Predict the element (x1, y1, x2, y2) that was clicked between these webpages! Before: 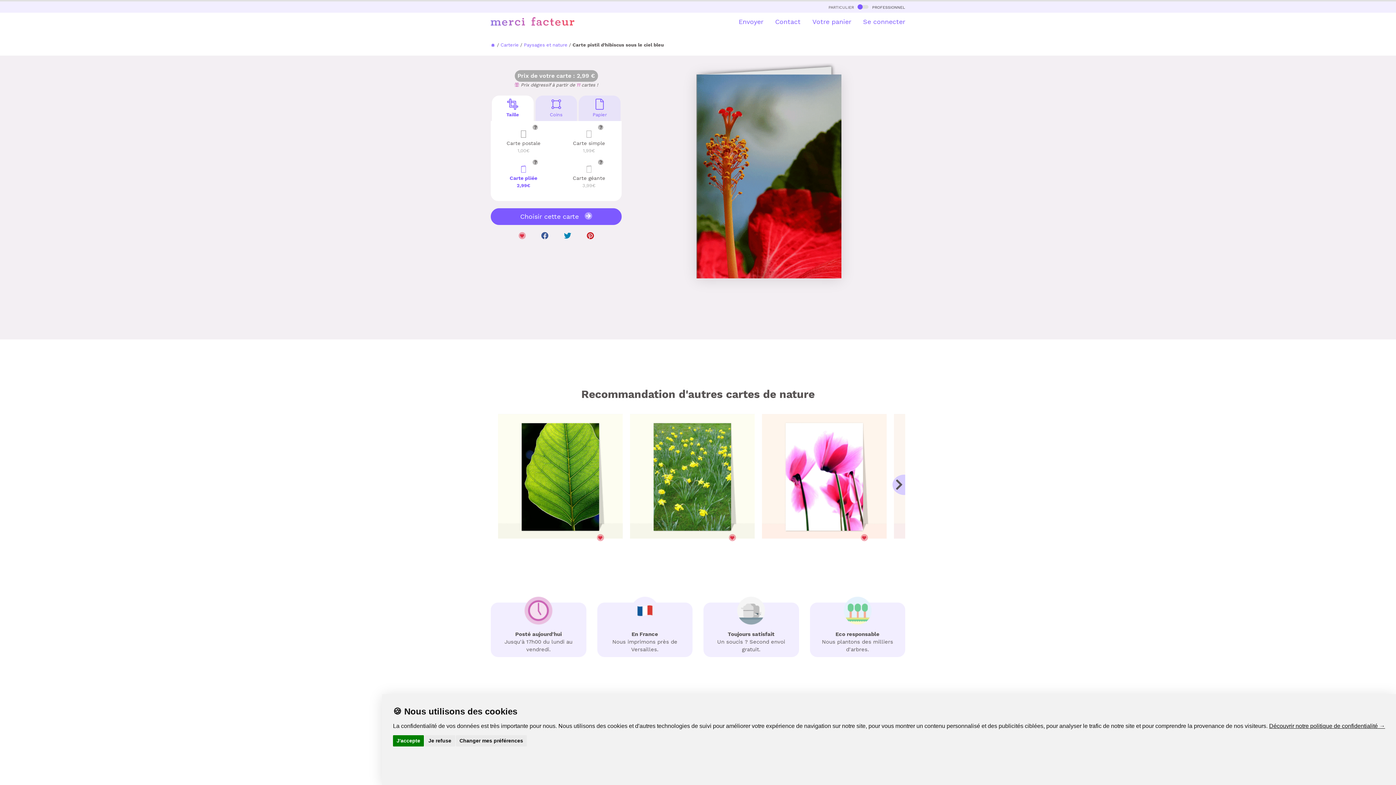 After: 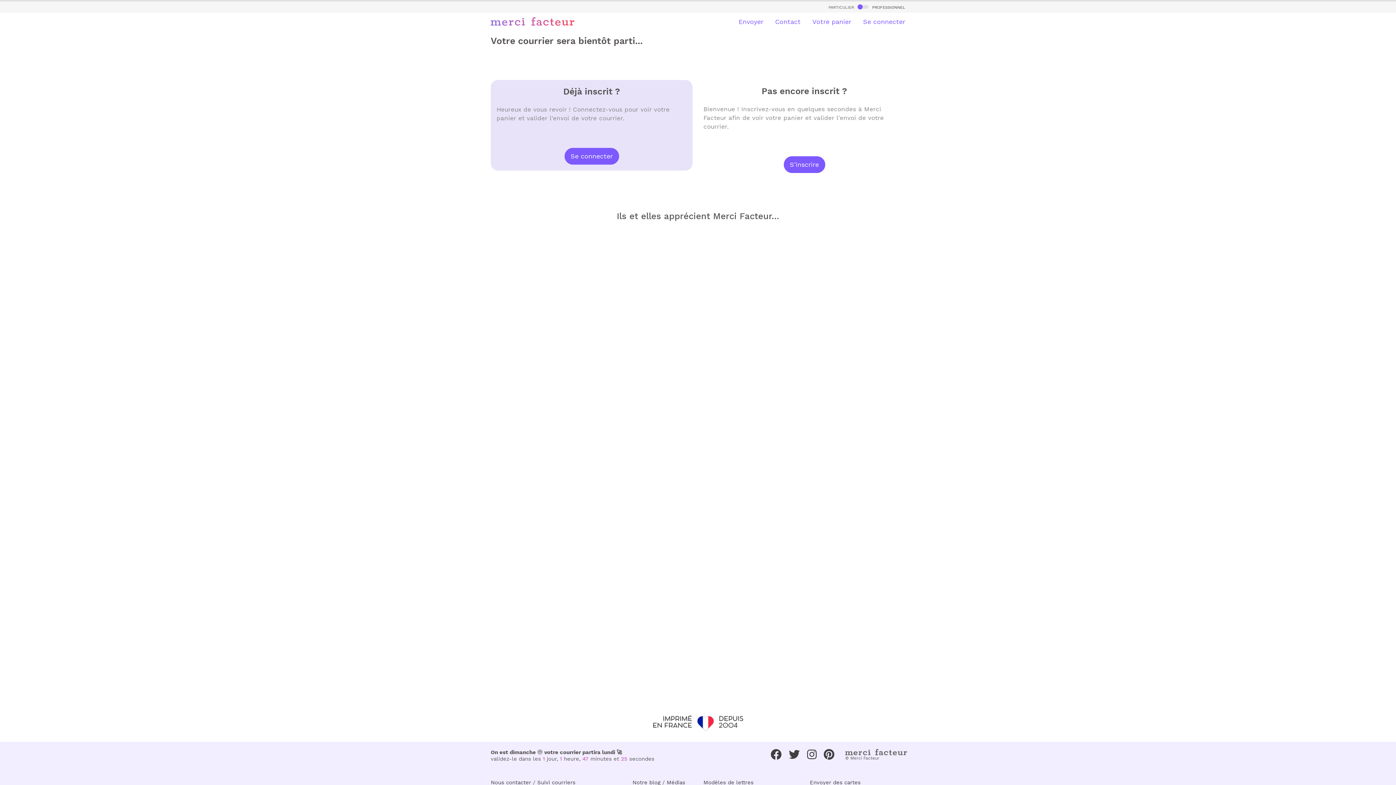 Action: label: Votre panier bbox: (800, 17, 851, 26)